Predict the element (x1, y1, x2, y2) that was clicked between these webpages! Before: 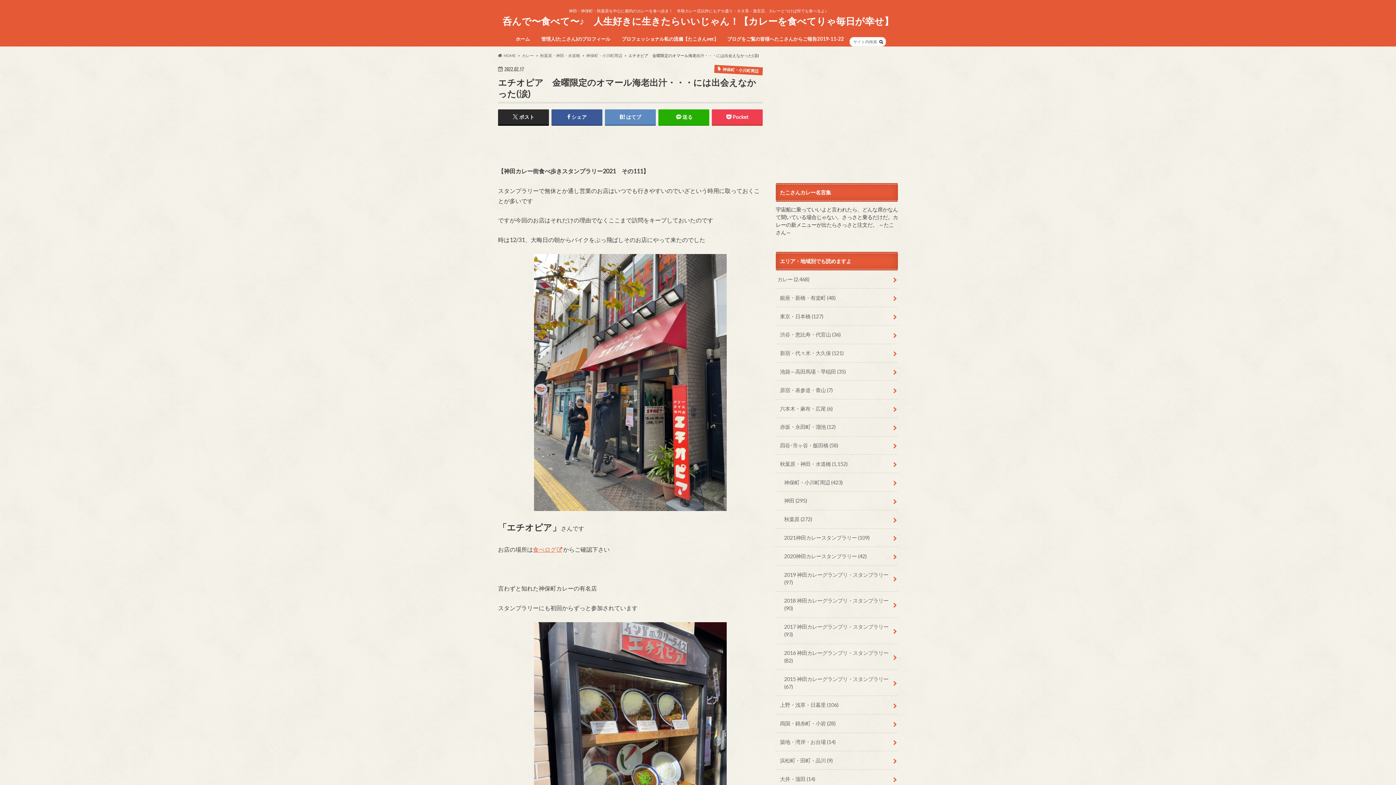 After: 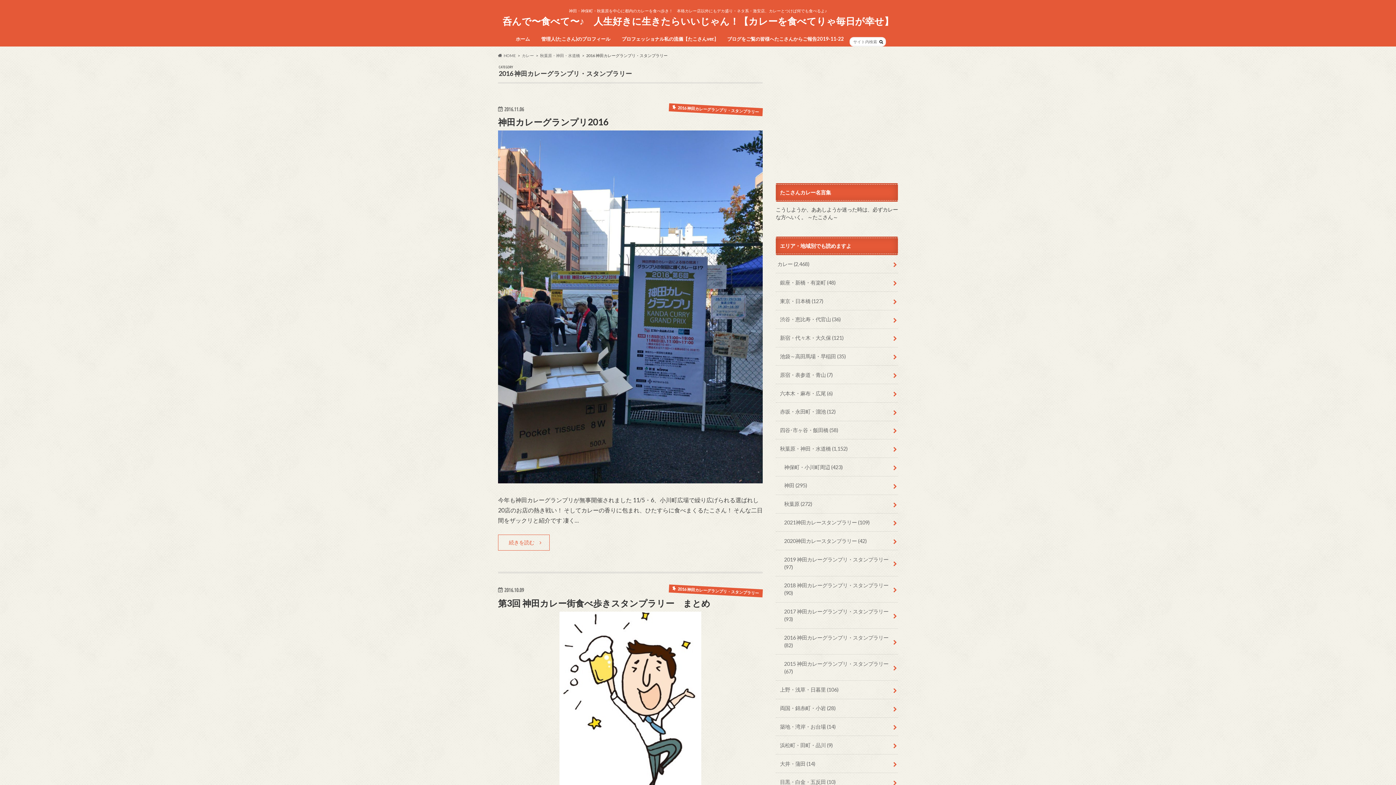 Action: bbox: (776, 644, 898, 669) label: 2016 神田カレーグランプリ・スタンプラリー (82)